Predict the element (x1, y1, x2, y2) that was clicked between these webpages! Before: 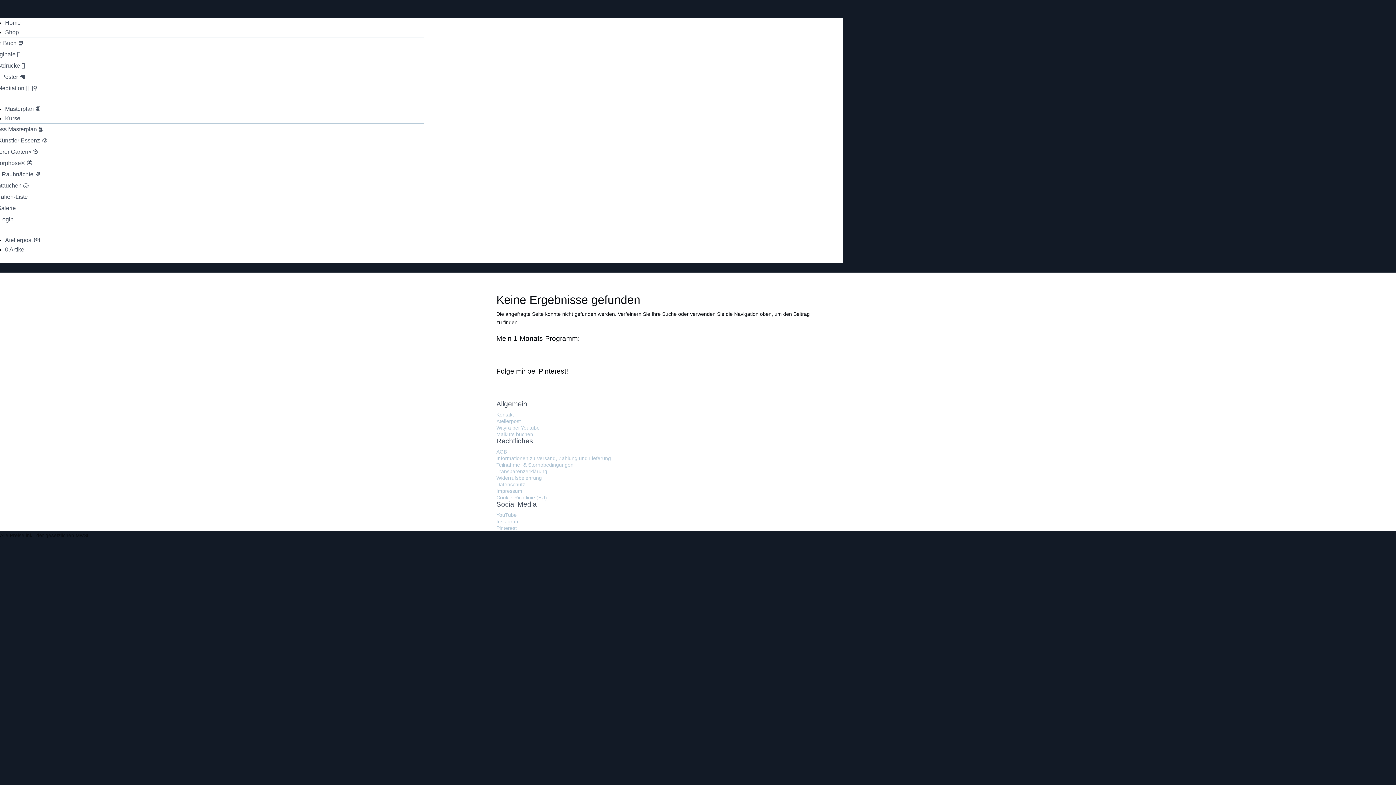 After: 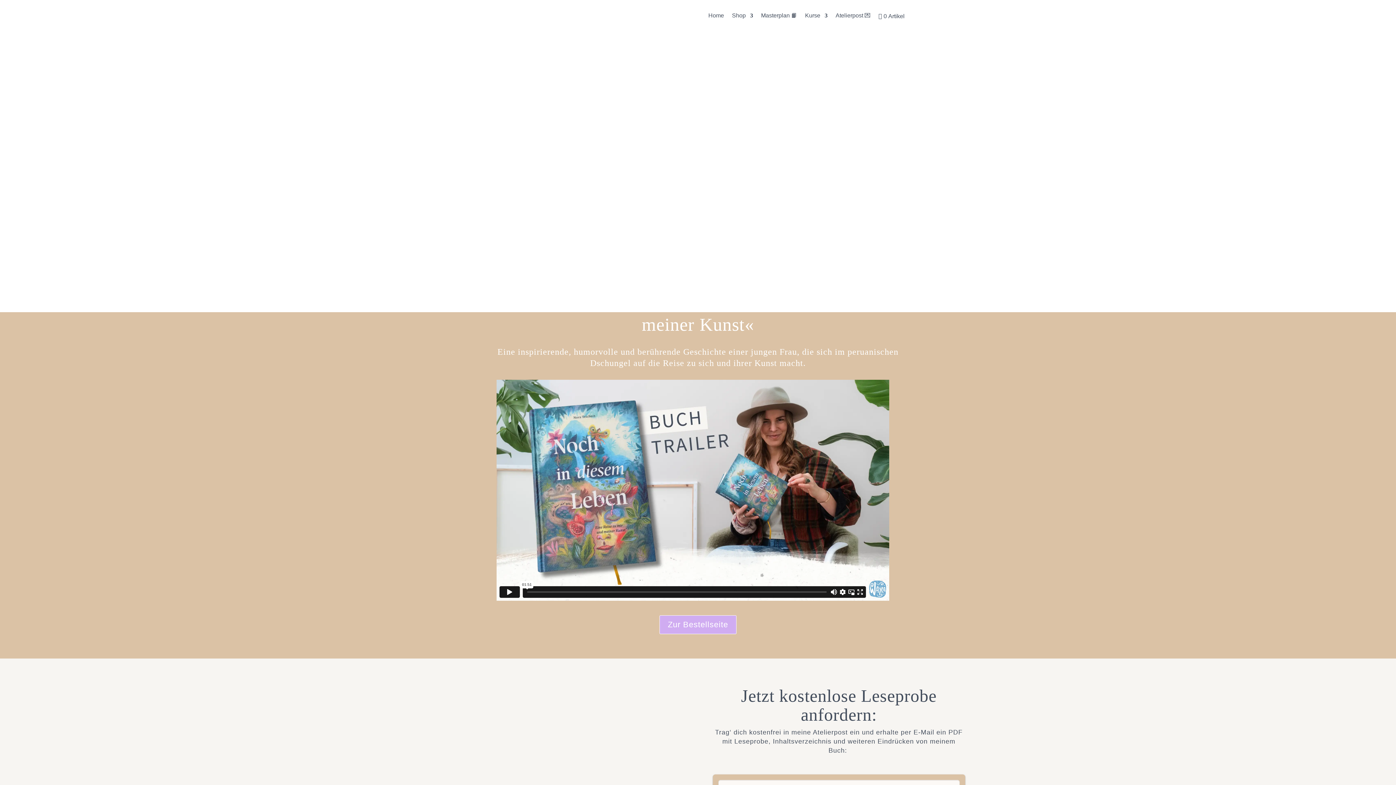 Action: label: Mein Buch 📘 bbox: (-11, 40, 23, 46)